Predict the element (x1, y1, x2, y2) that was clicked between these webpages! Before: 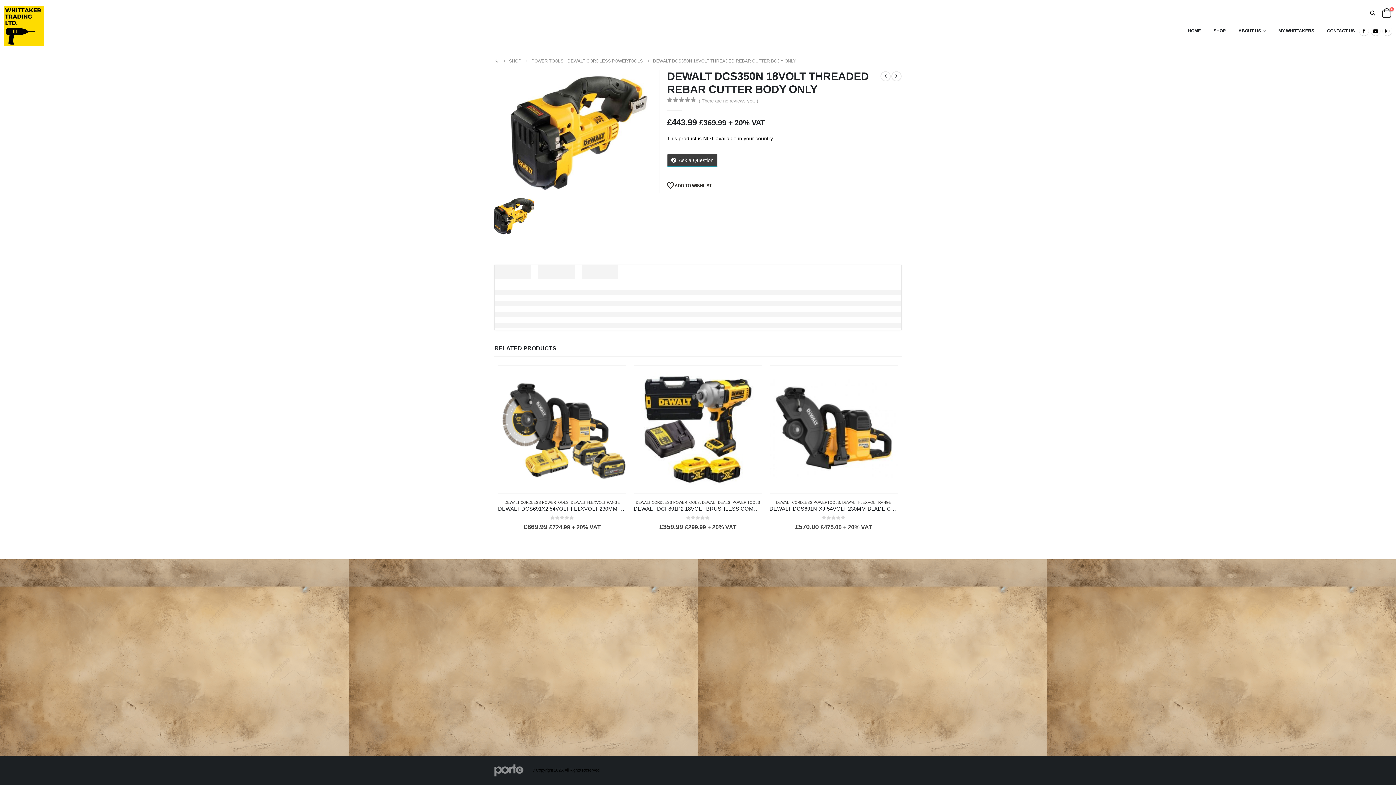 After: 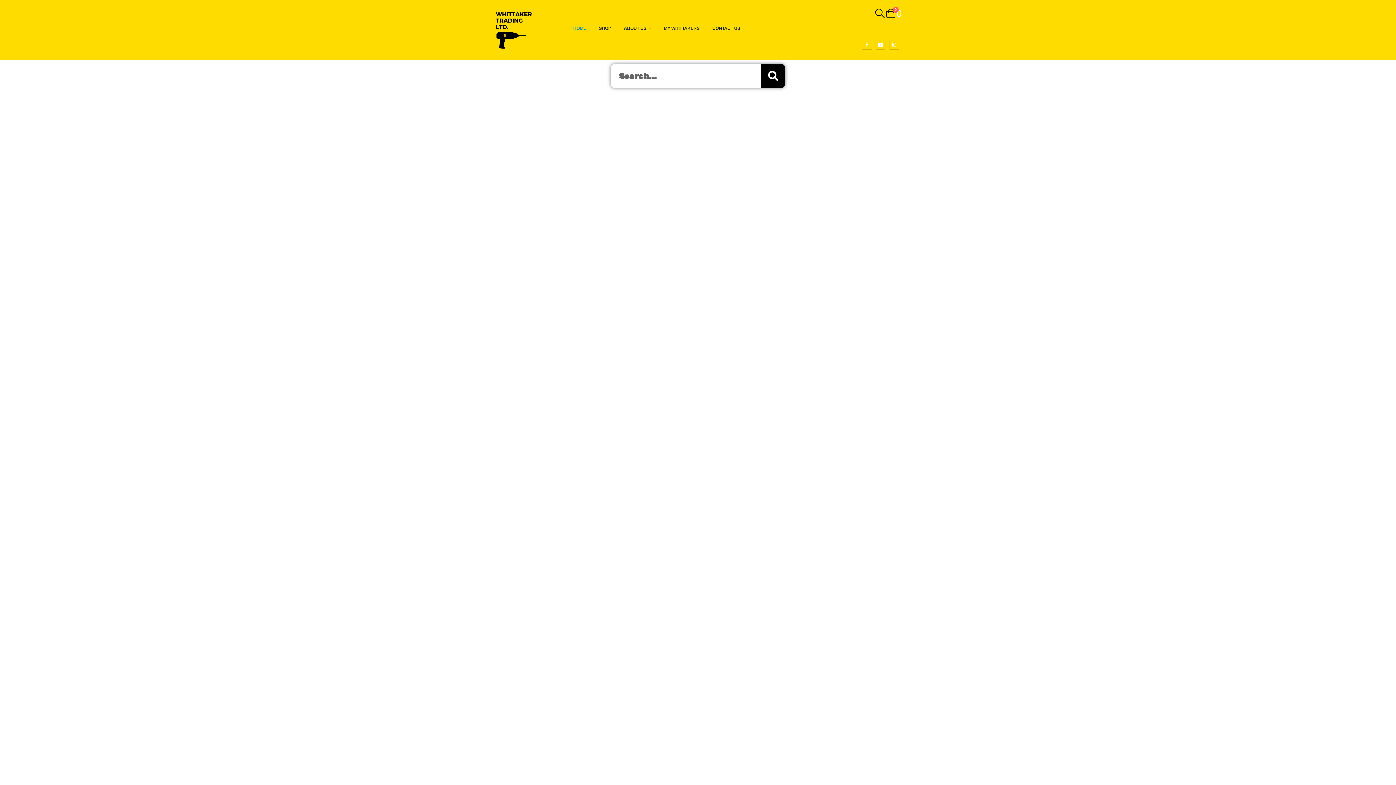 Action: label: Site Logo bbox: (494, 768, 523, 772)